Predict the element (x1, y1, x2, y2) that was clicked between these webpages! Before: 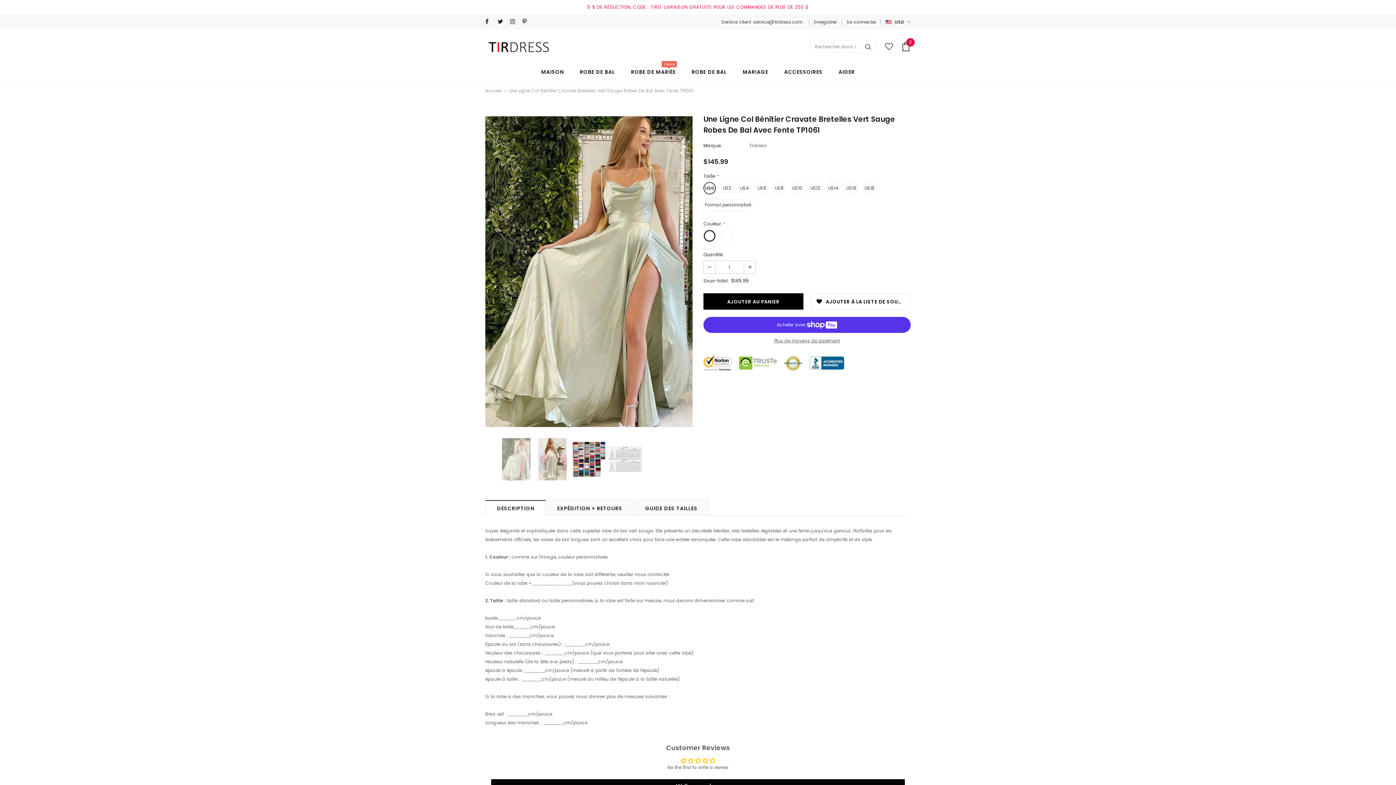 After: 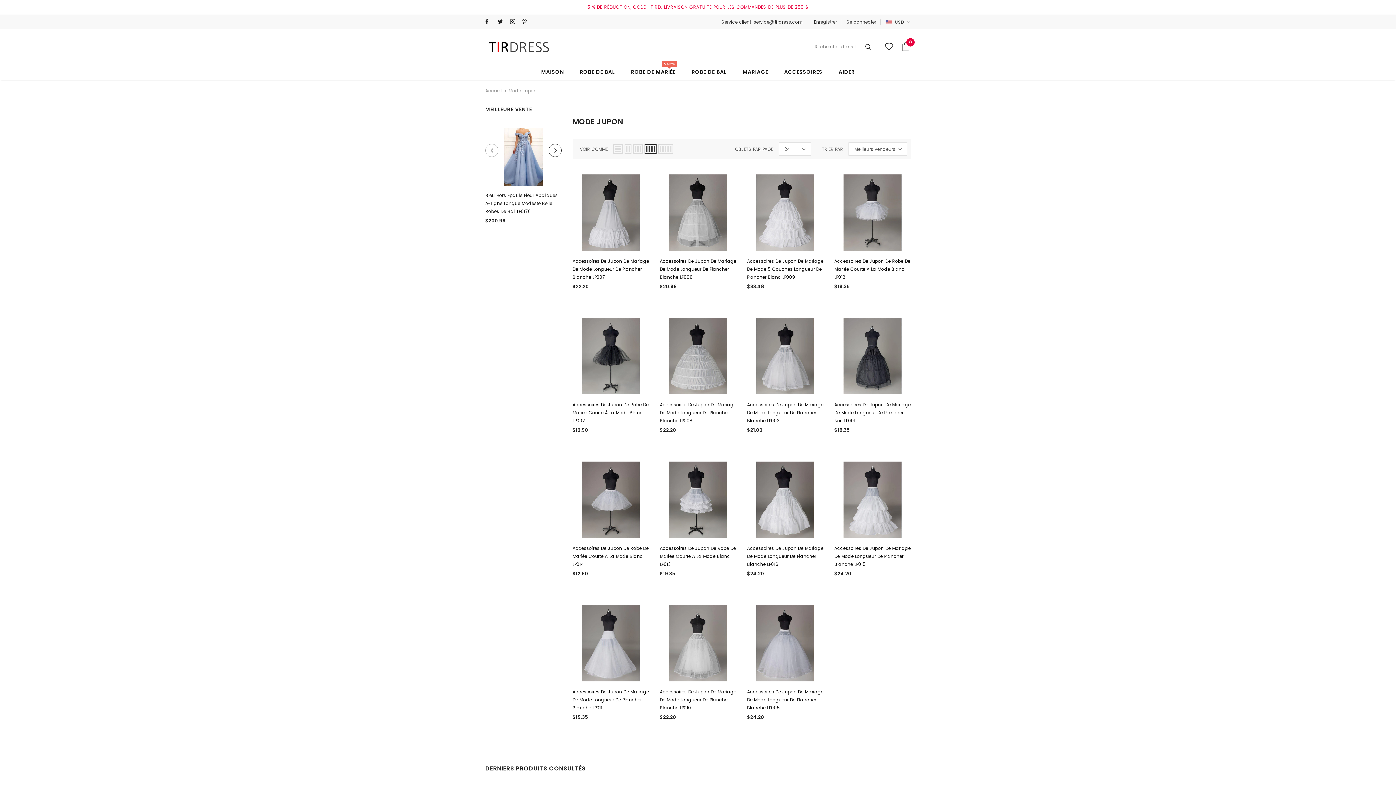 Action: label: ACCESSOIRES bbox: (784, 63, 822, 80)